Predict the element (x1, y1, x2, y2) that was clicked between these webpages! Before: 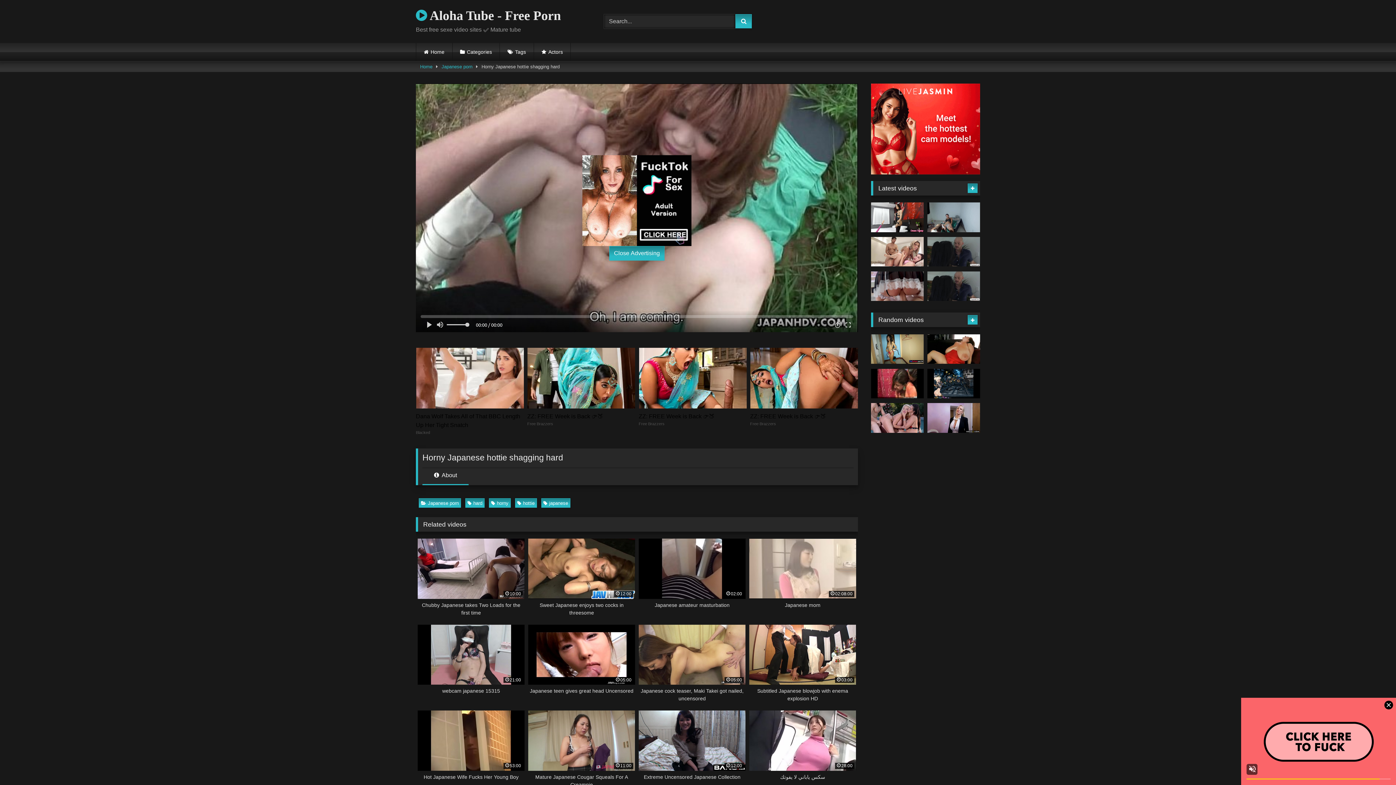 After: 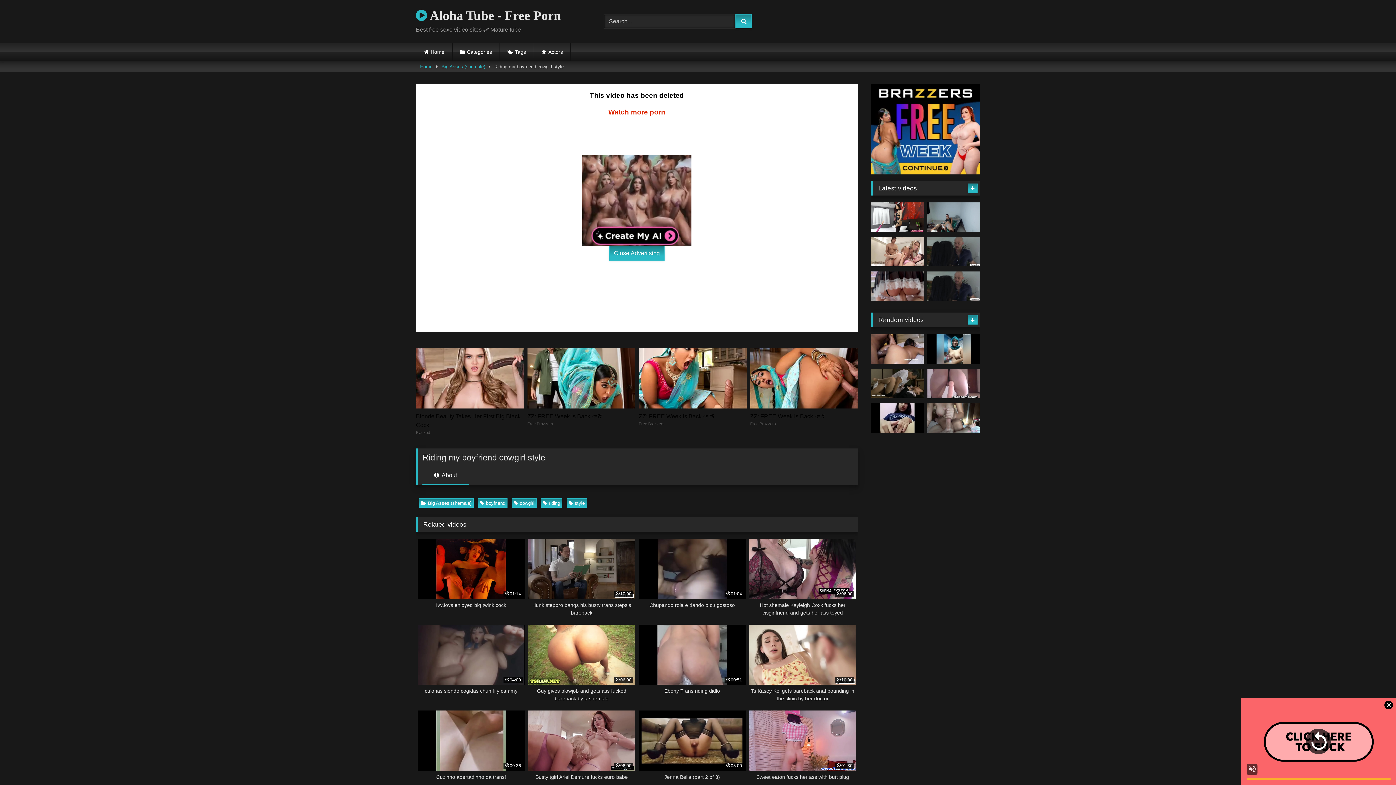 Action: bbox: (871, 271, 924, 301)